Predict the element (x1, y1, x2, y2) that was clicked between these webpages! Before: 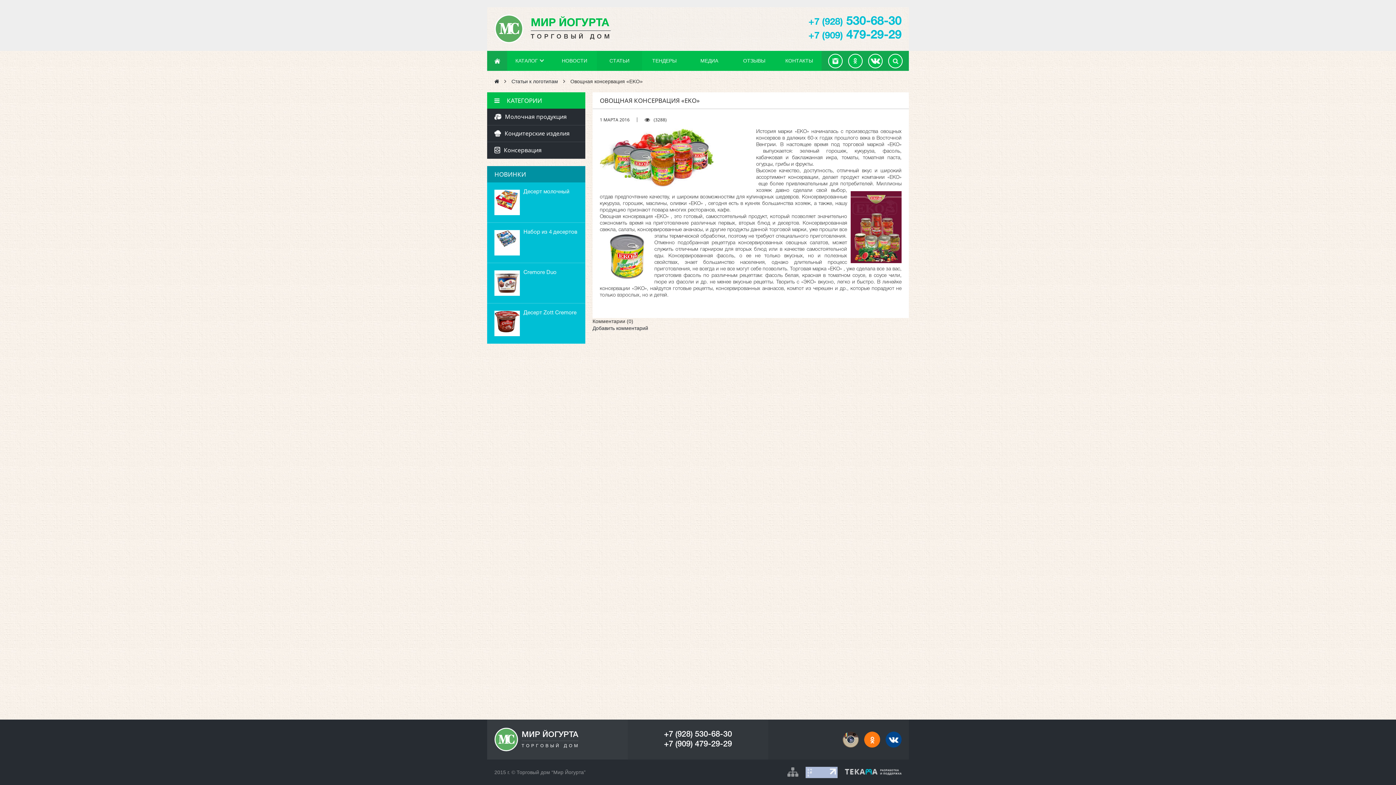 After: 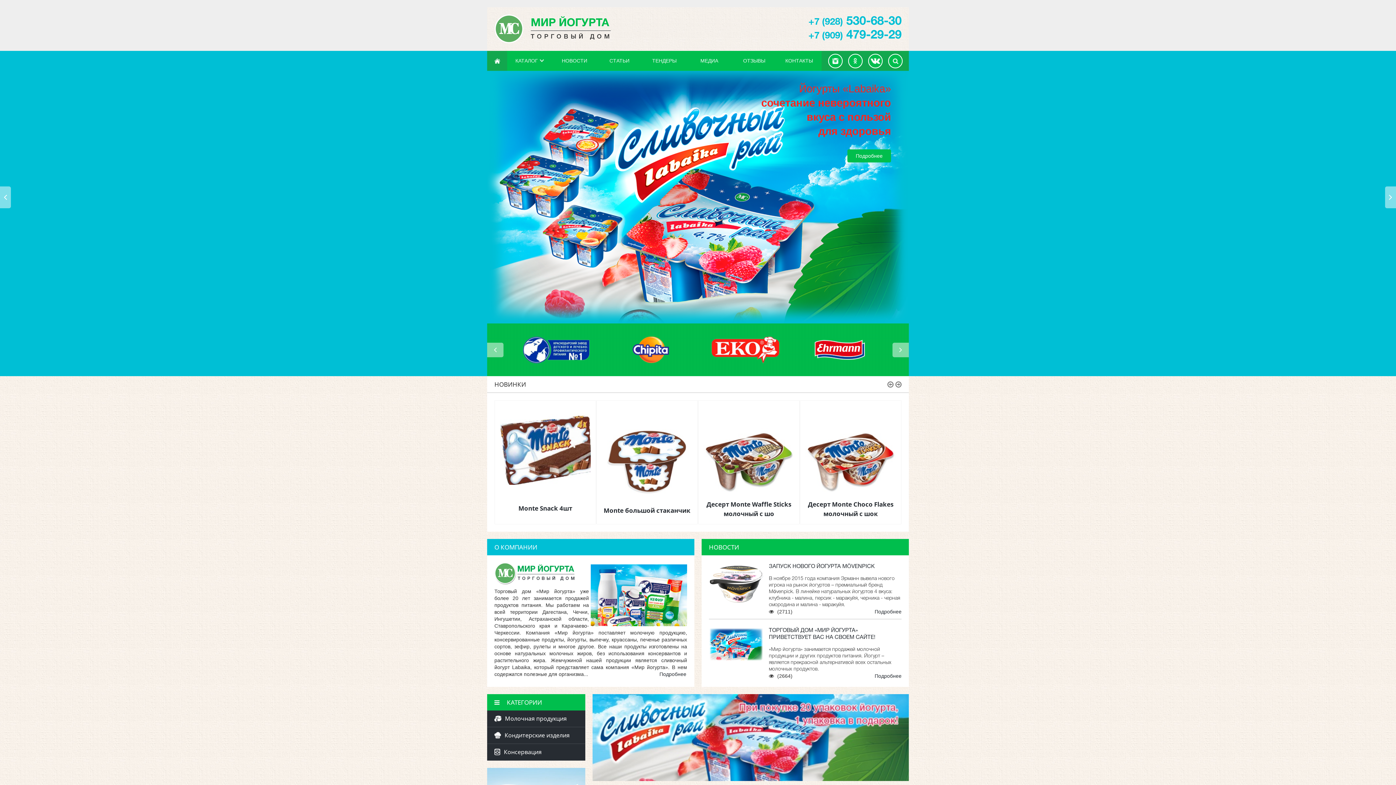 Action: bbox: (487, 50, 507, 70)